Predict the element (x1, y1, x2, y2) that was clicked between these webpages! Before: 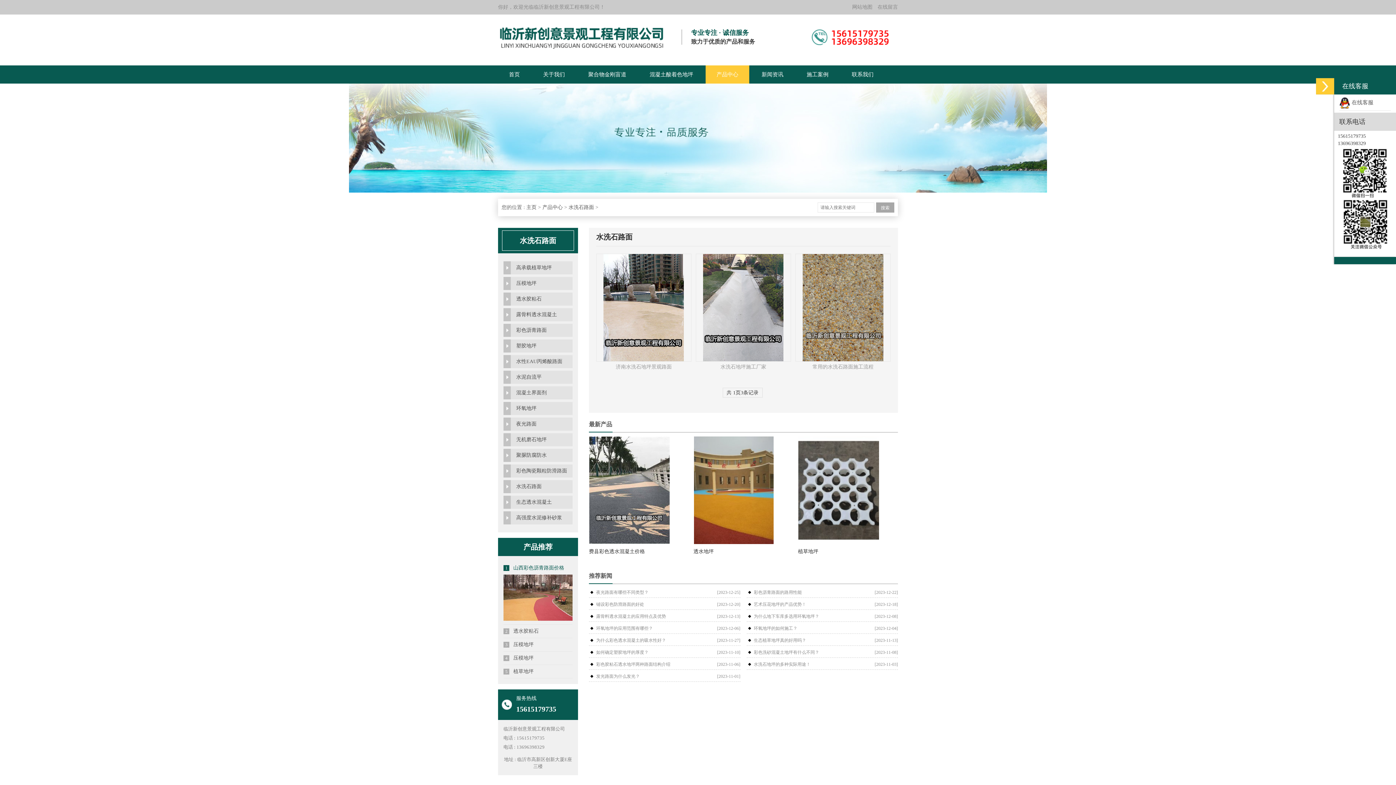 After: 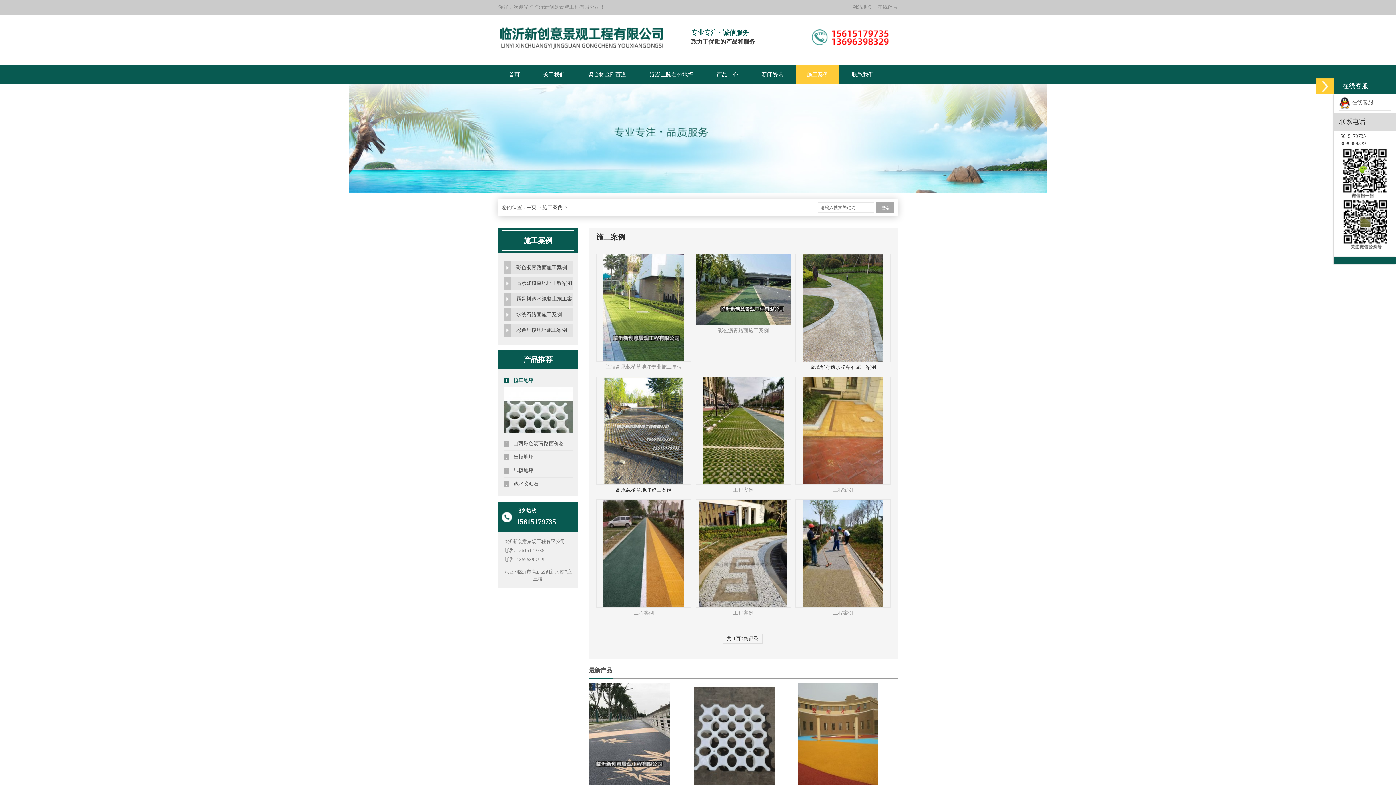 Action: label: 施工案例 bbox: (796, 65, 839, 83)